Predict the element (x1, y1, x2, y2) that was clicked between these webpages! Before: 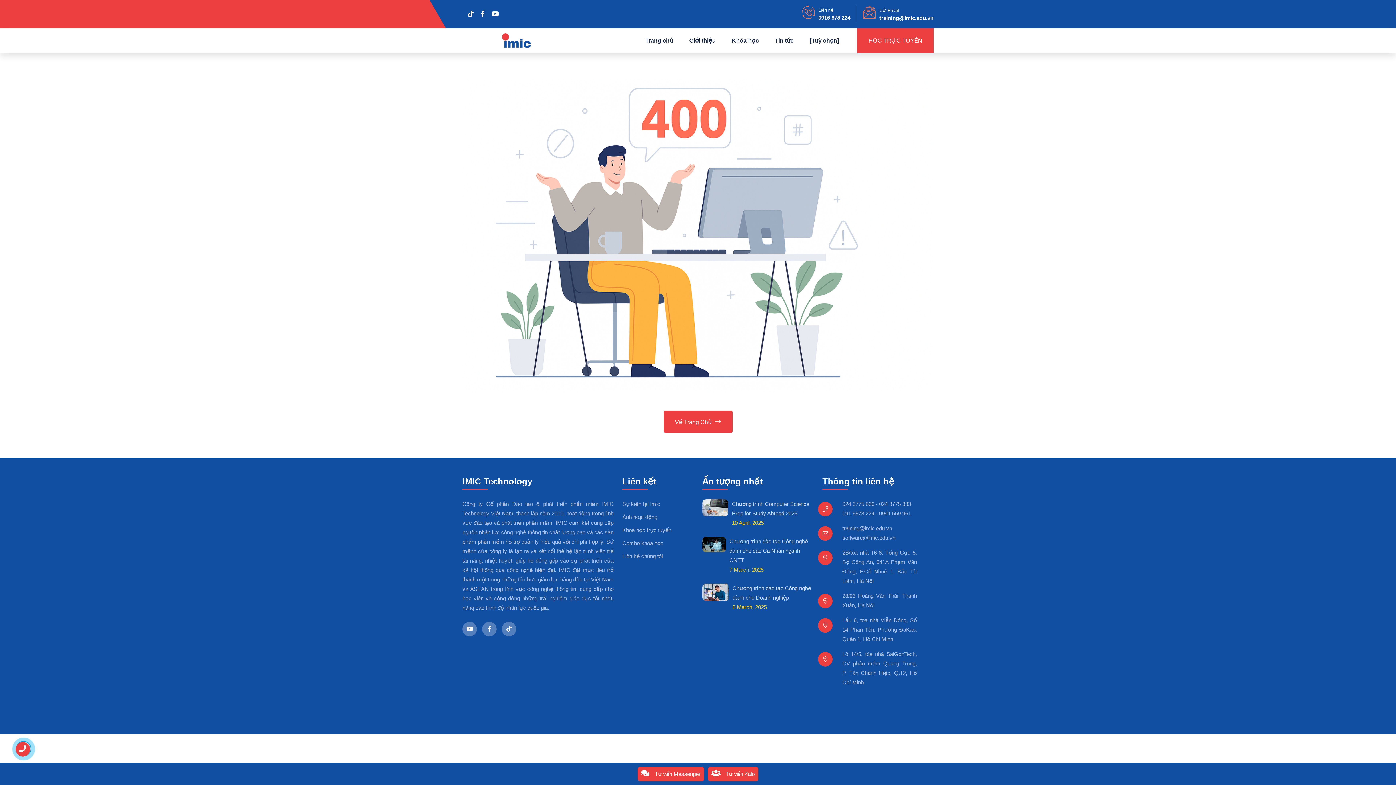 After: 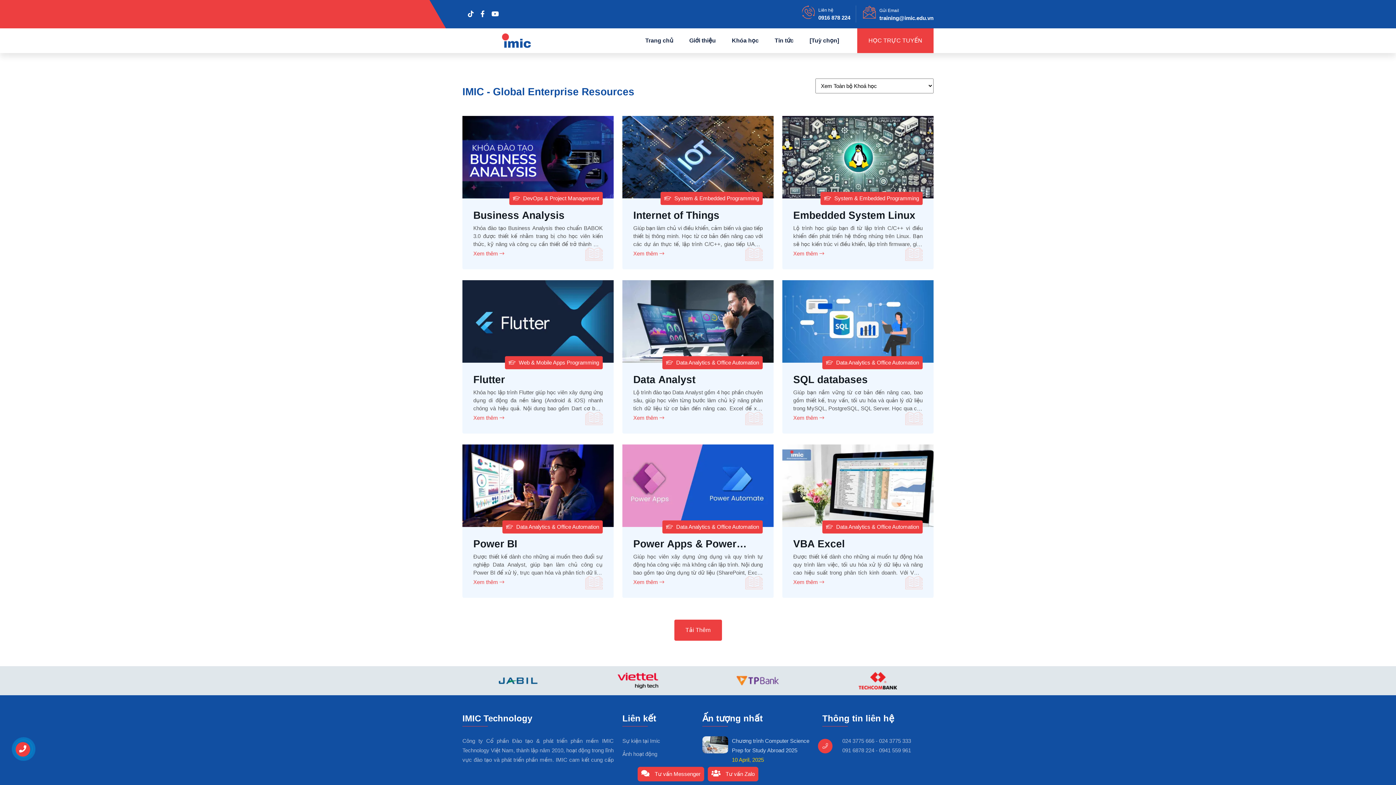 Action: label: Khóa học bbox: (732, 28, 758, 52)